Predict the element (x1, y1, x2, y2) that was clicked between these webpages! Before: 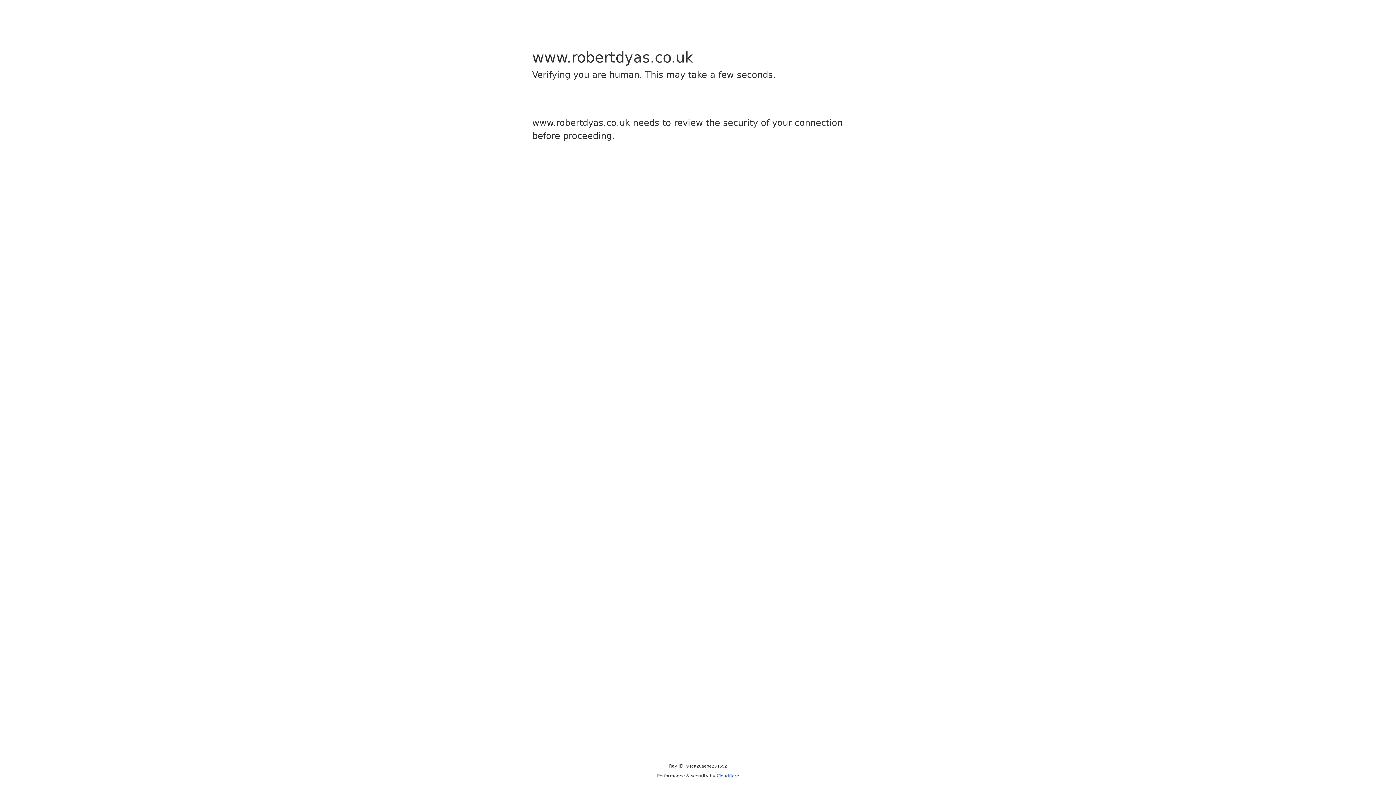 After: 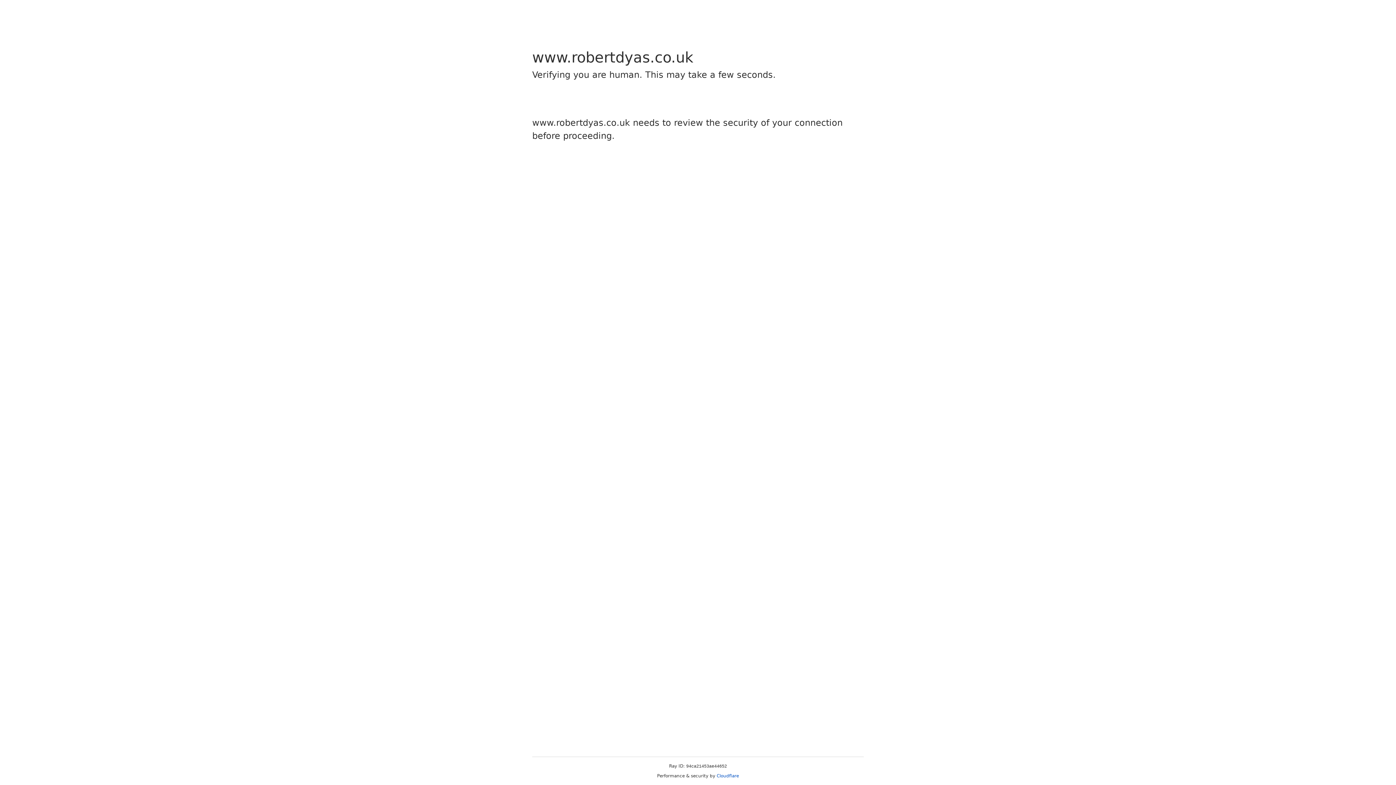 Action: bbox: (716, 773, 739, 778) label: Cloudflare